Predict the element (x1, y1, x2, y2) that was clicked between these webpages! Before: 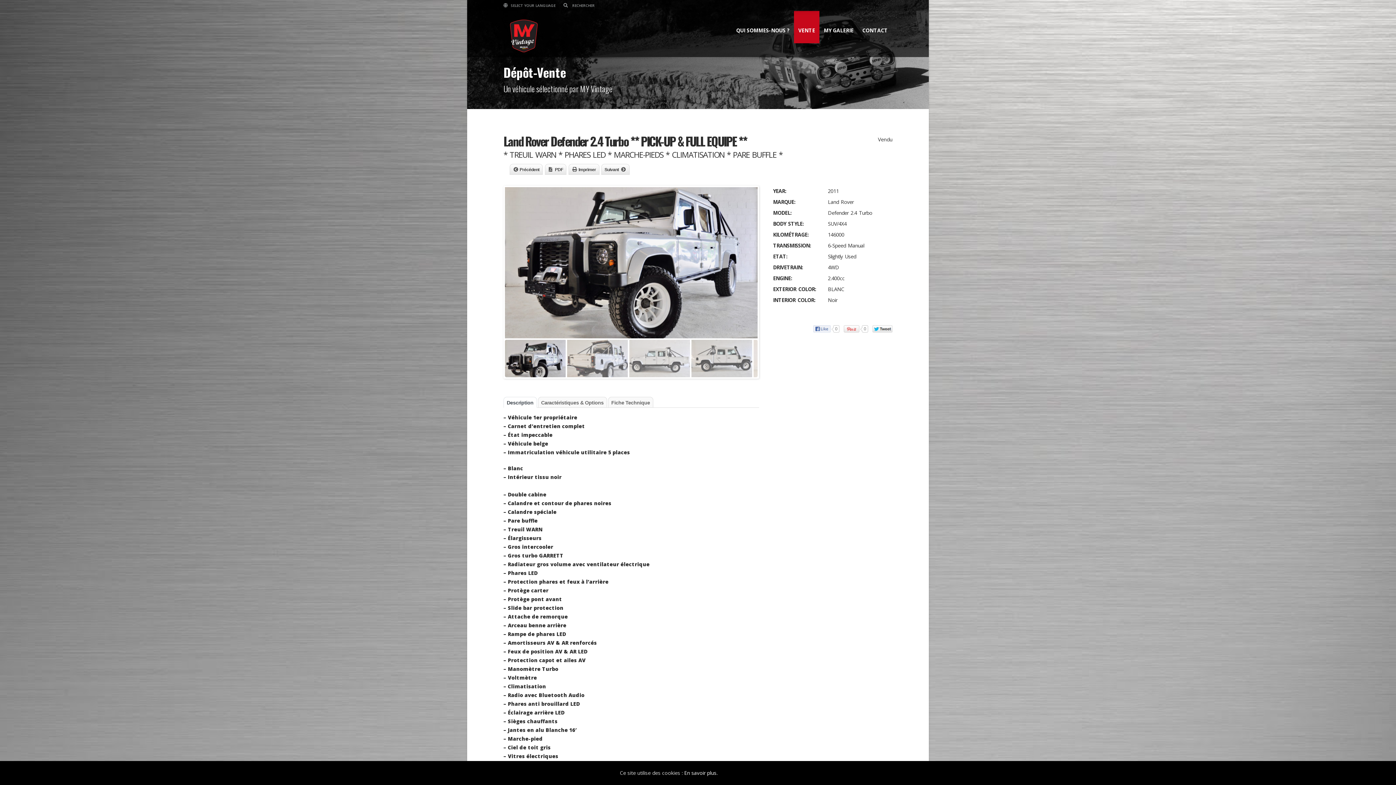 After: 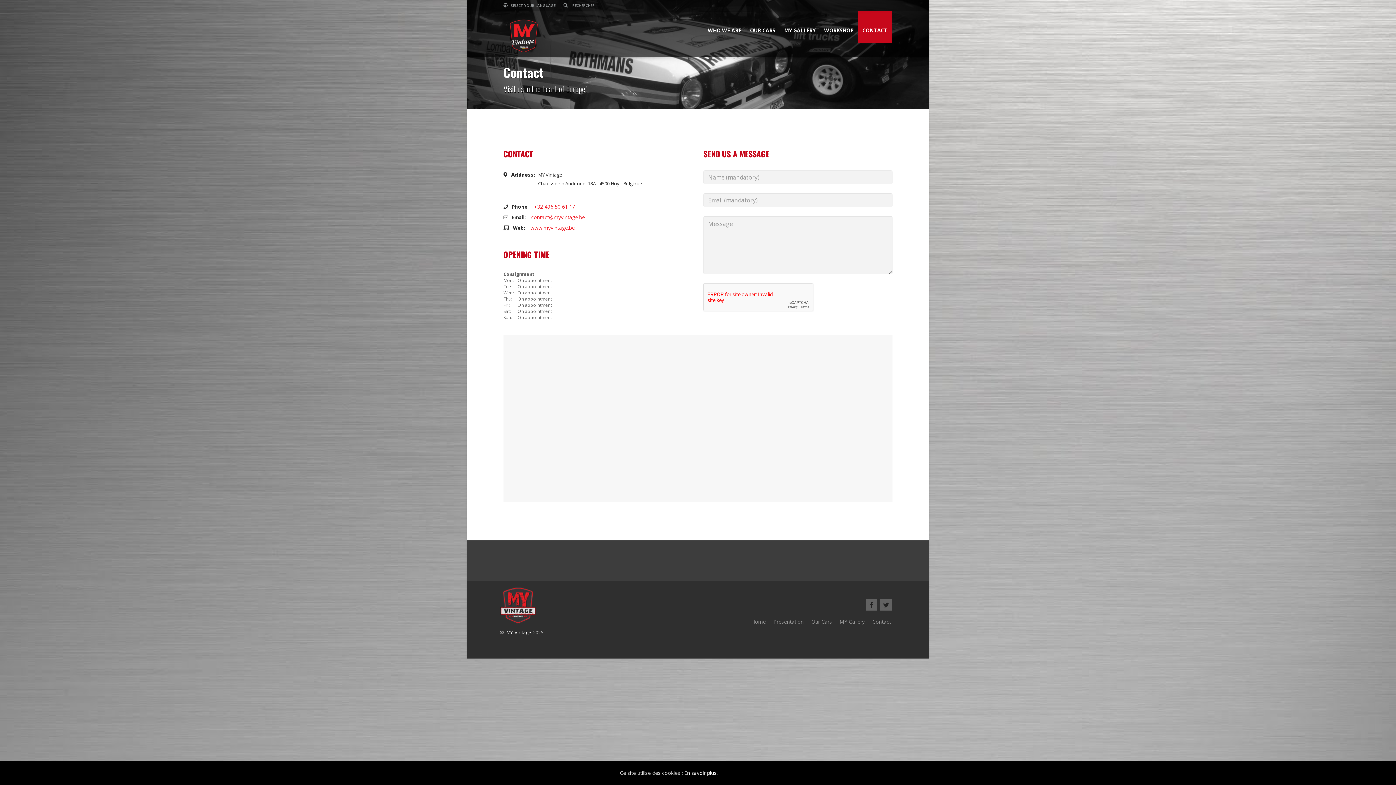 Action: bbox: (858, 10, 892, 43) label: CONTACT